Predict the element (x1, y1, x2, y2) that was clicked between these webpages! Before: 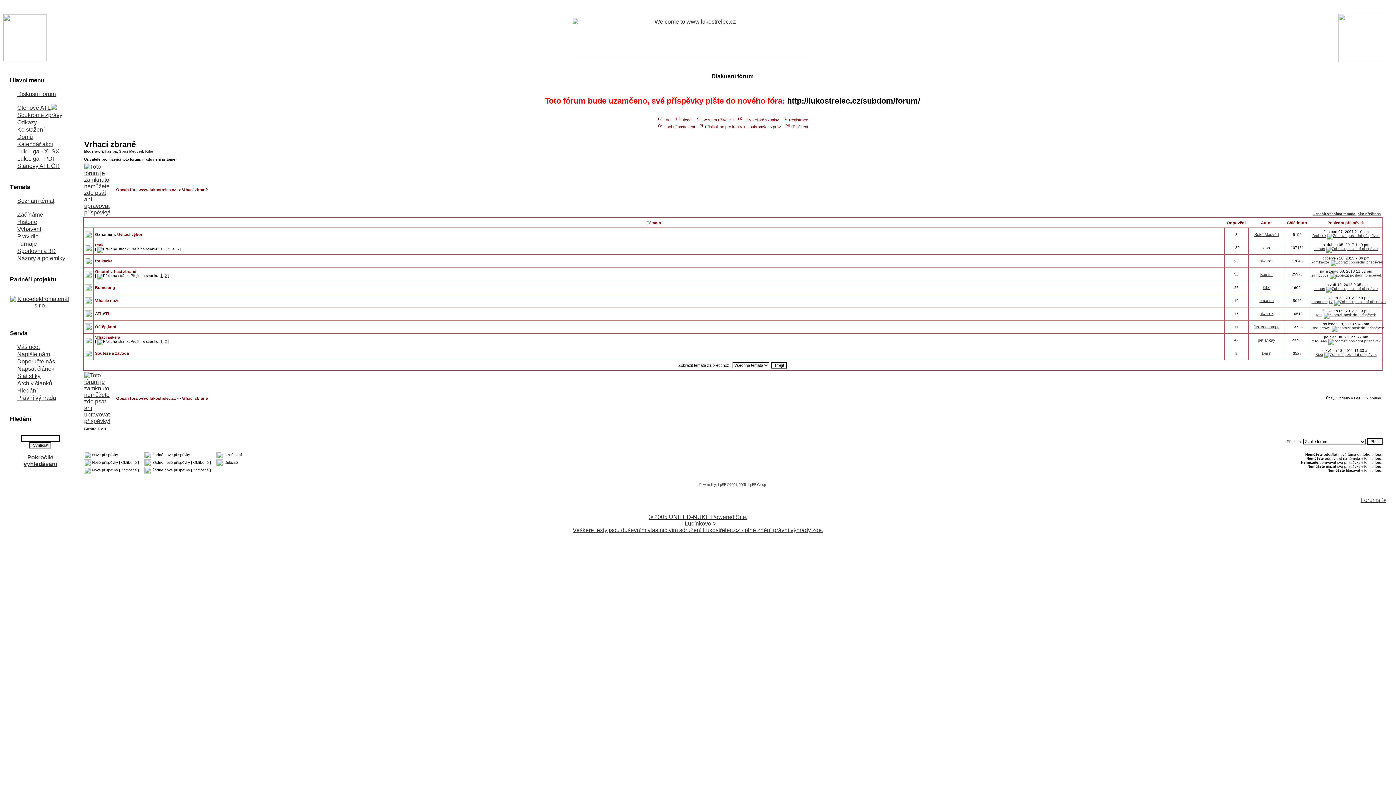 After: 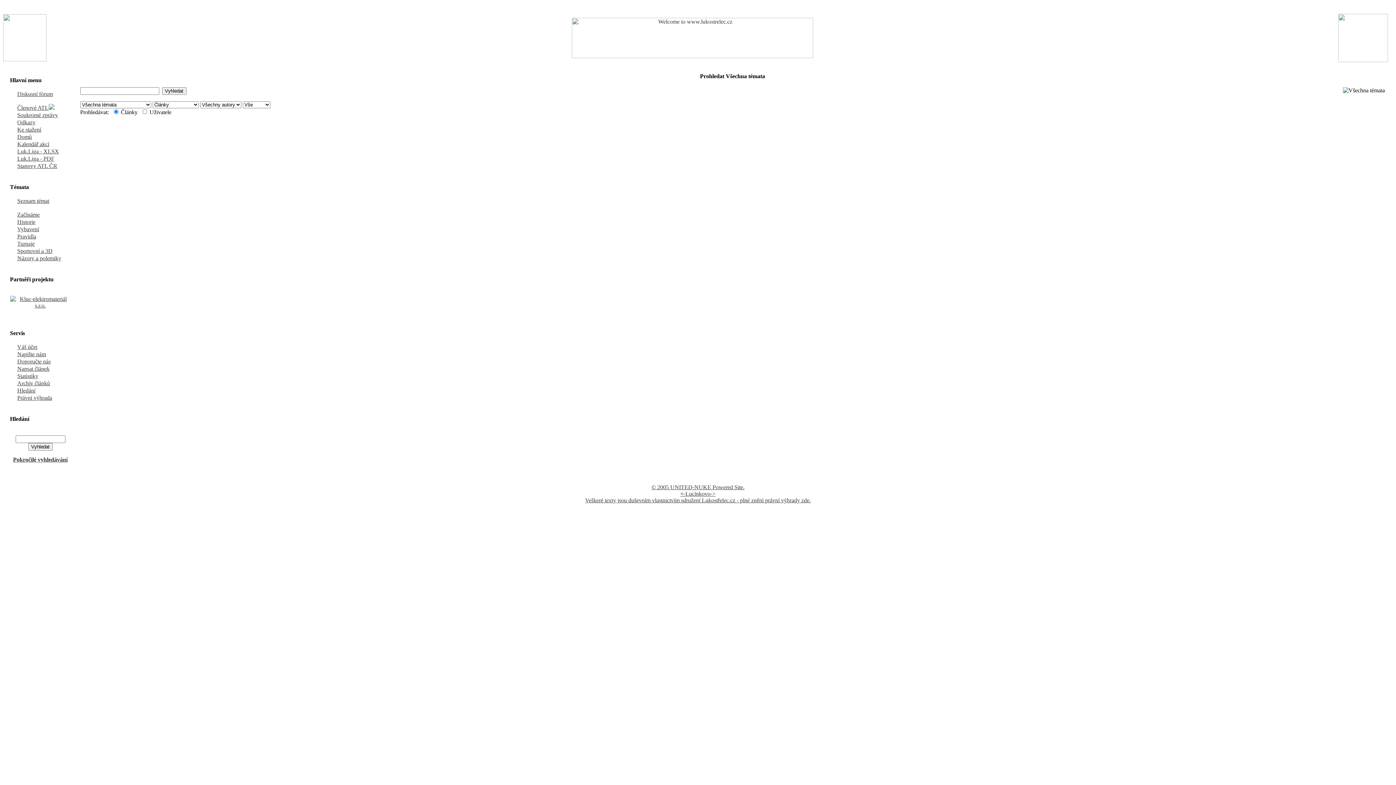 Action: bbox: (10, 387, 37, 393) label: Hledání